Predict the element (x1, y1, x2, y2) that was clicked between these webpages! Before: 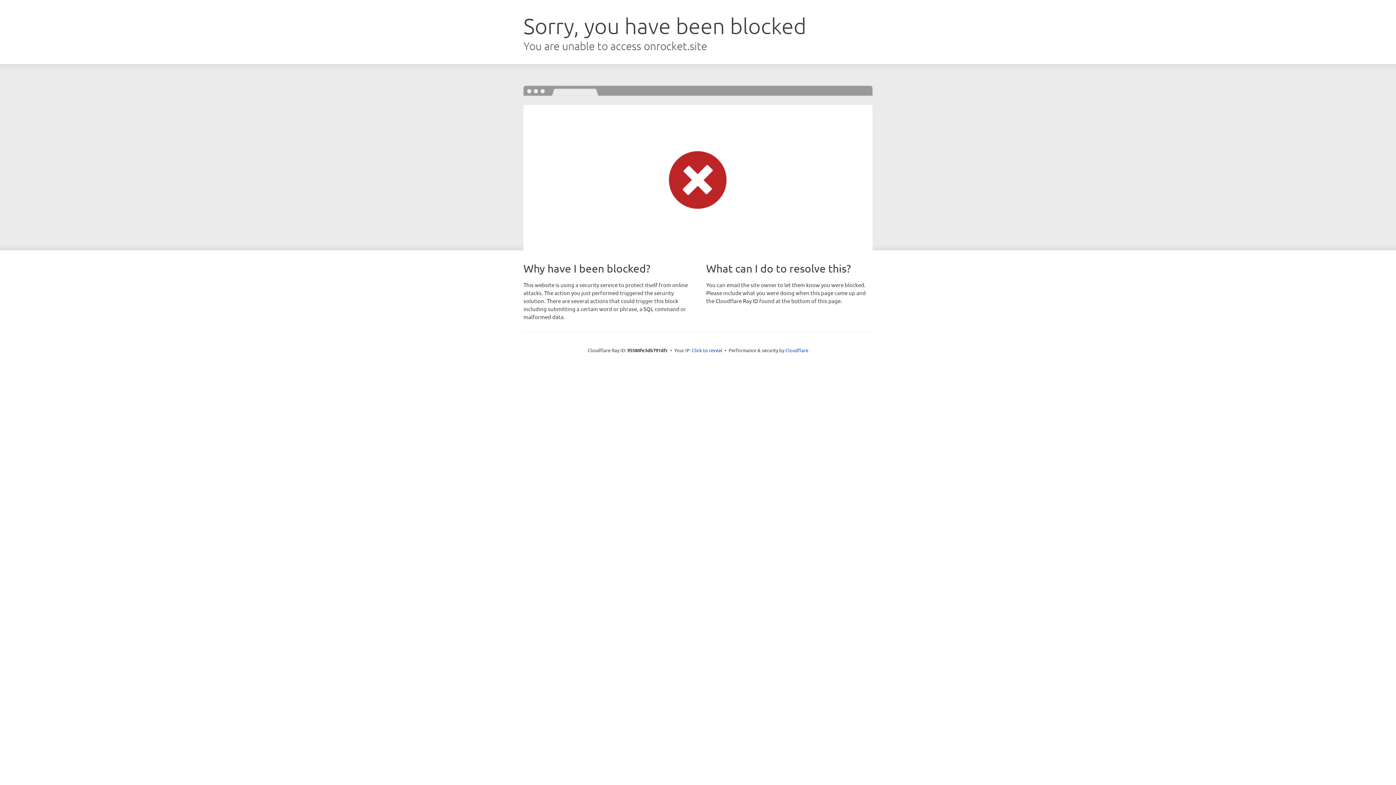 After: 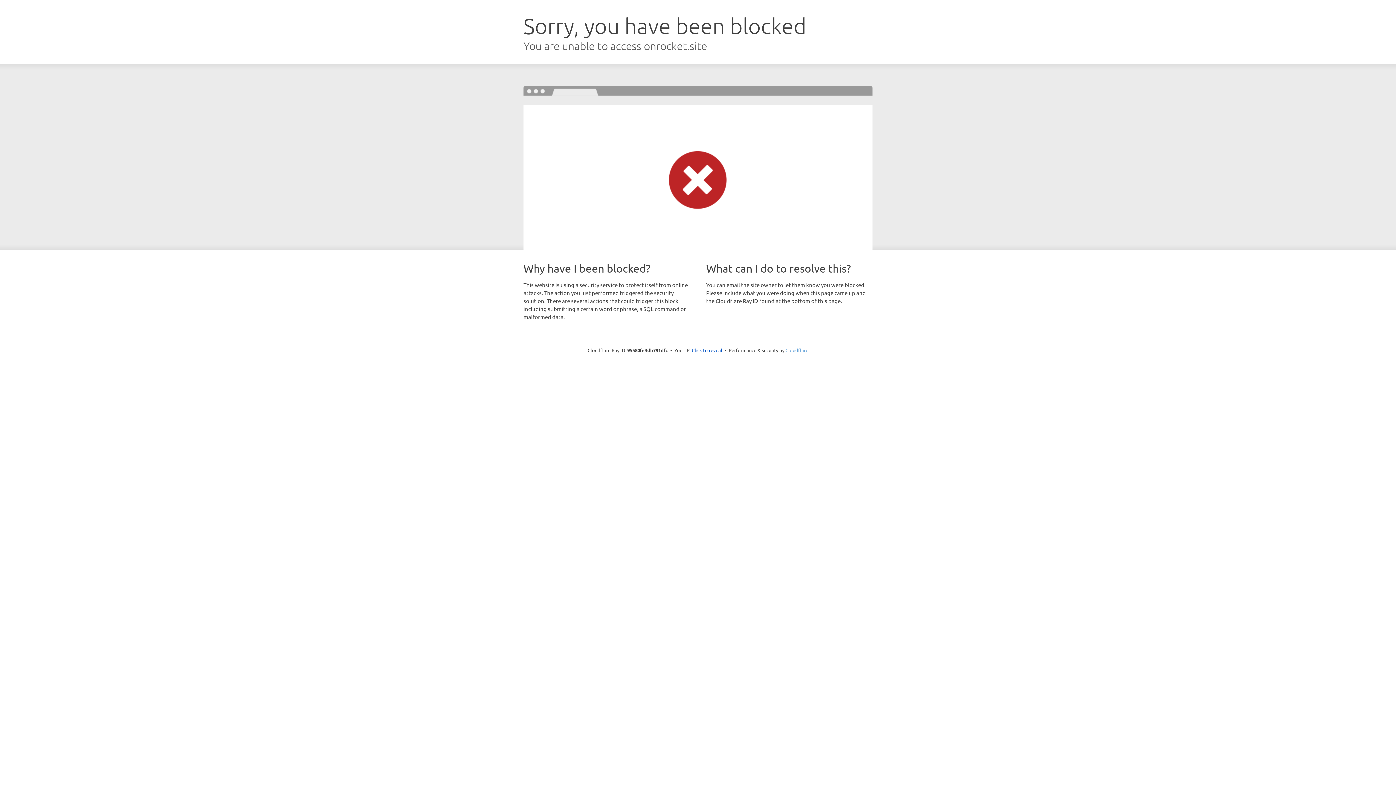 Action: bbox: (785, 347, 808, 353) label: Cloudflare